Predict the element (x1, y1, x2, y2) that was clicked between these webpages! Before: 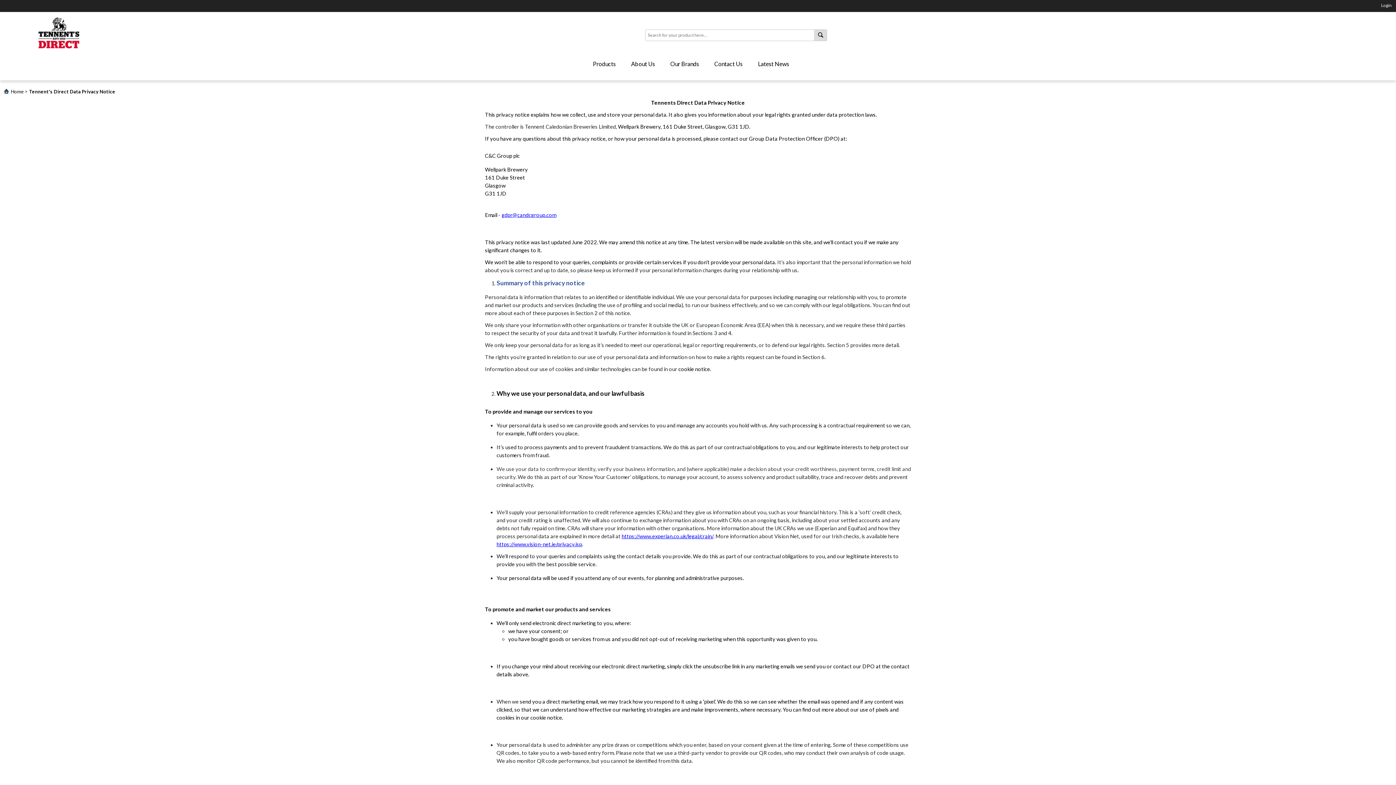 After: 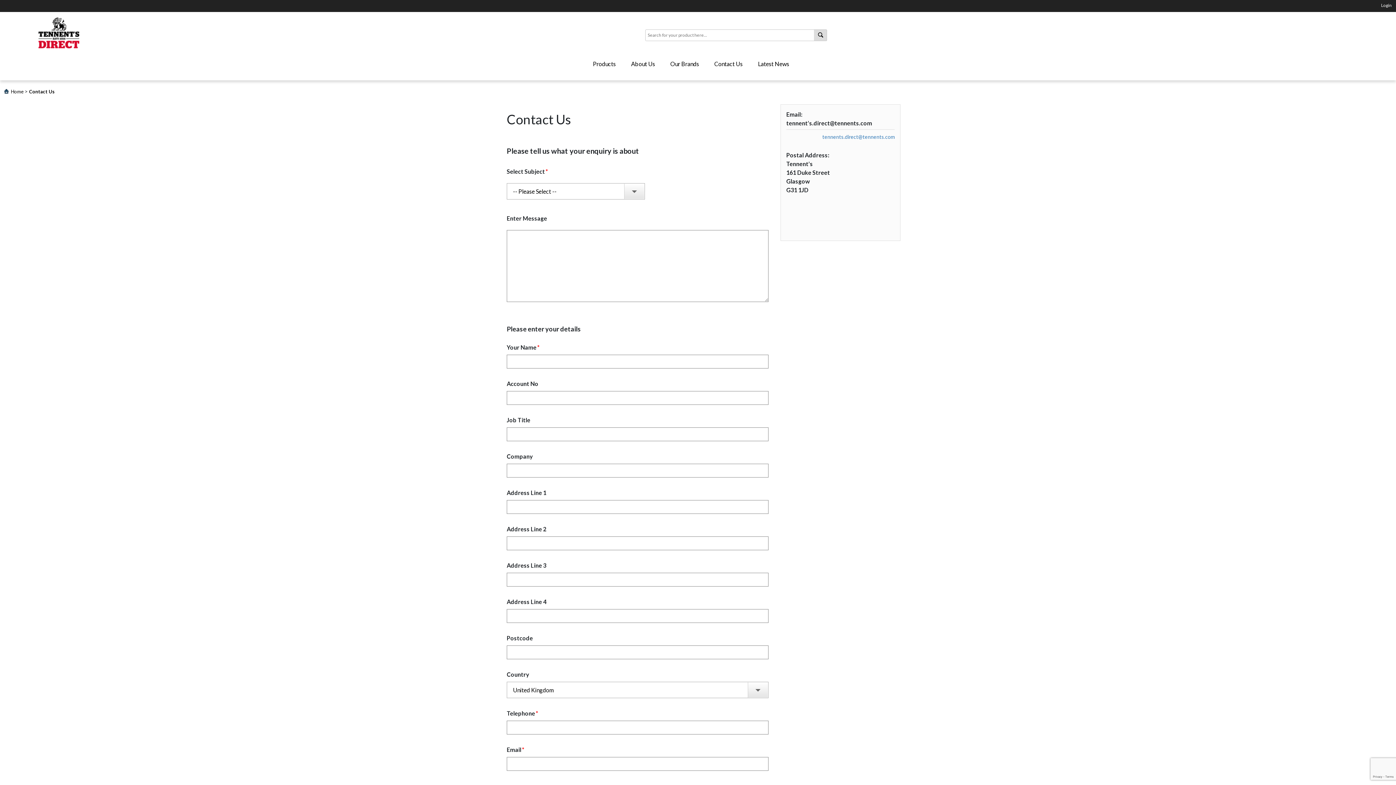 Action: label: Contact Us bbox: (706, 54, 750, 73)